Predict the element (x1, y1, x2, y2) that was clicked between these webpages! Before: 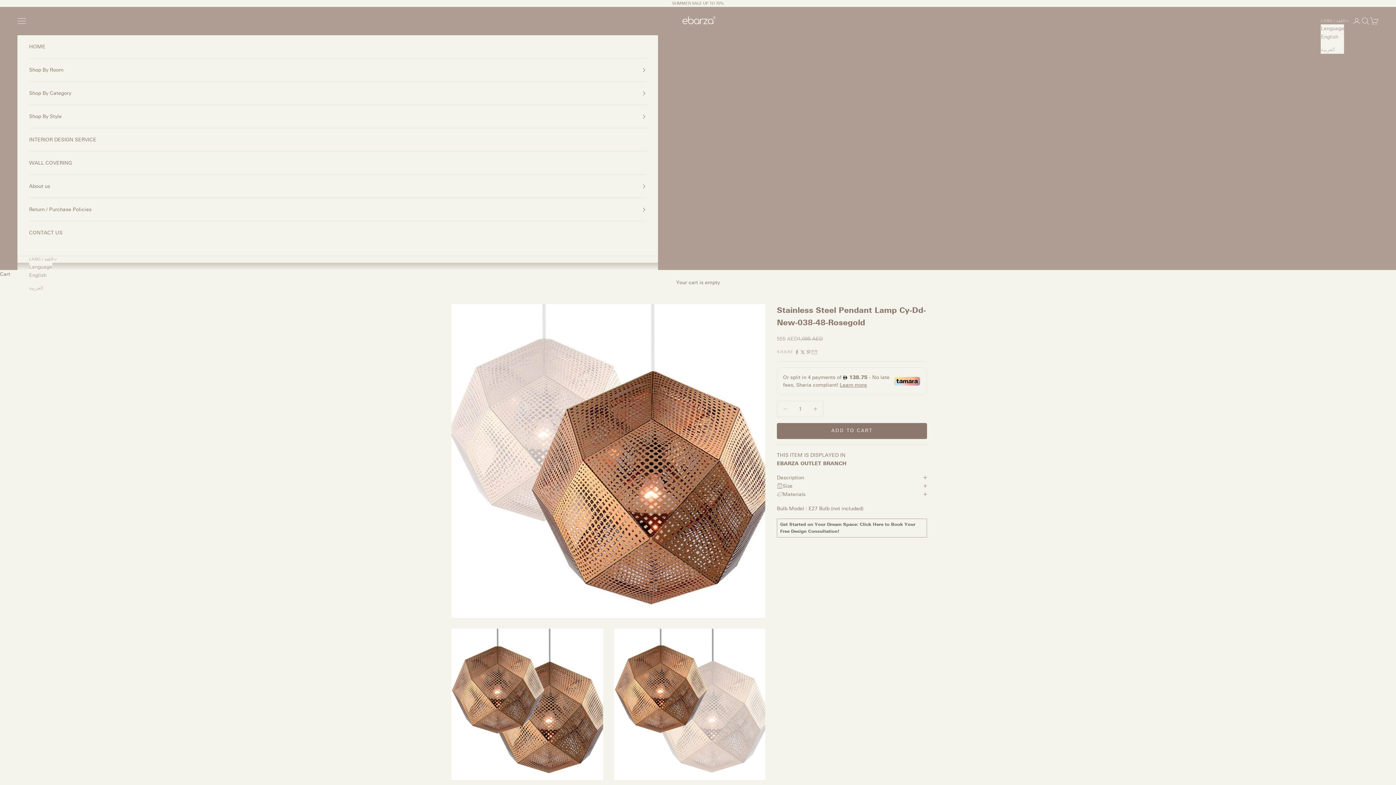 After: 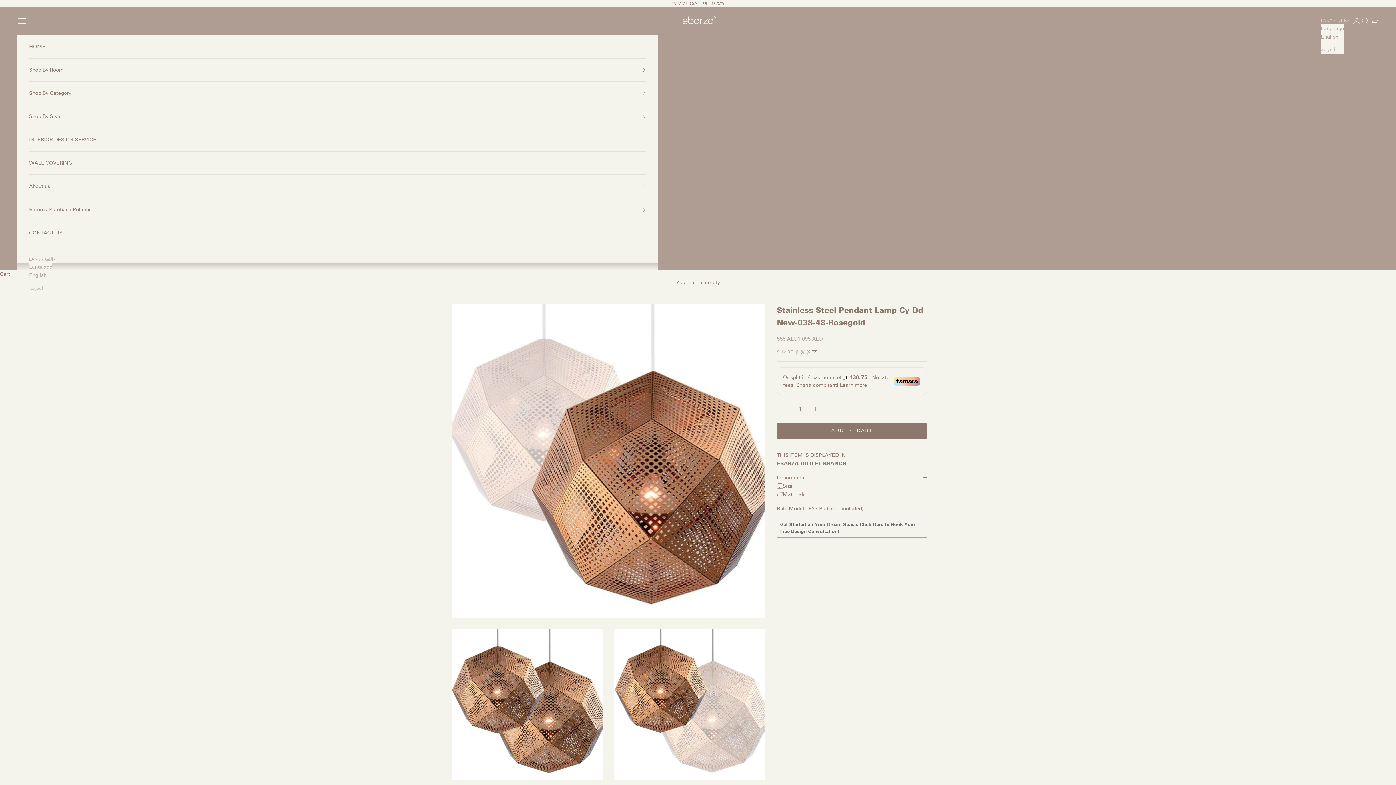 Action: bbox: (811, 349, 817, 355) label: Share by email